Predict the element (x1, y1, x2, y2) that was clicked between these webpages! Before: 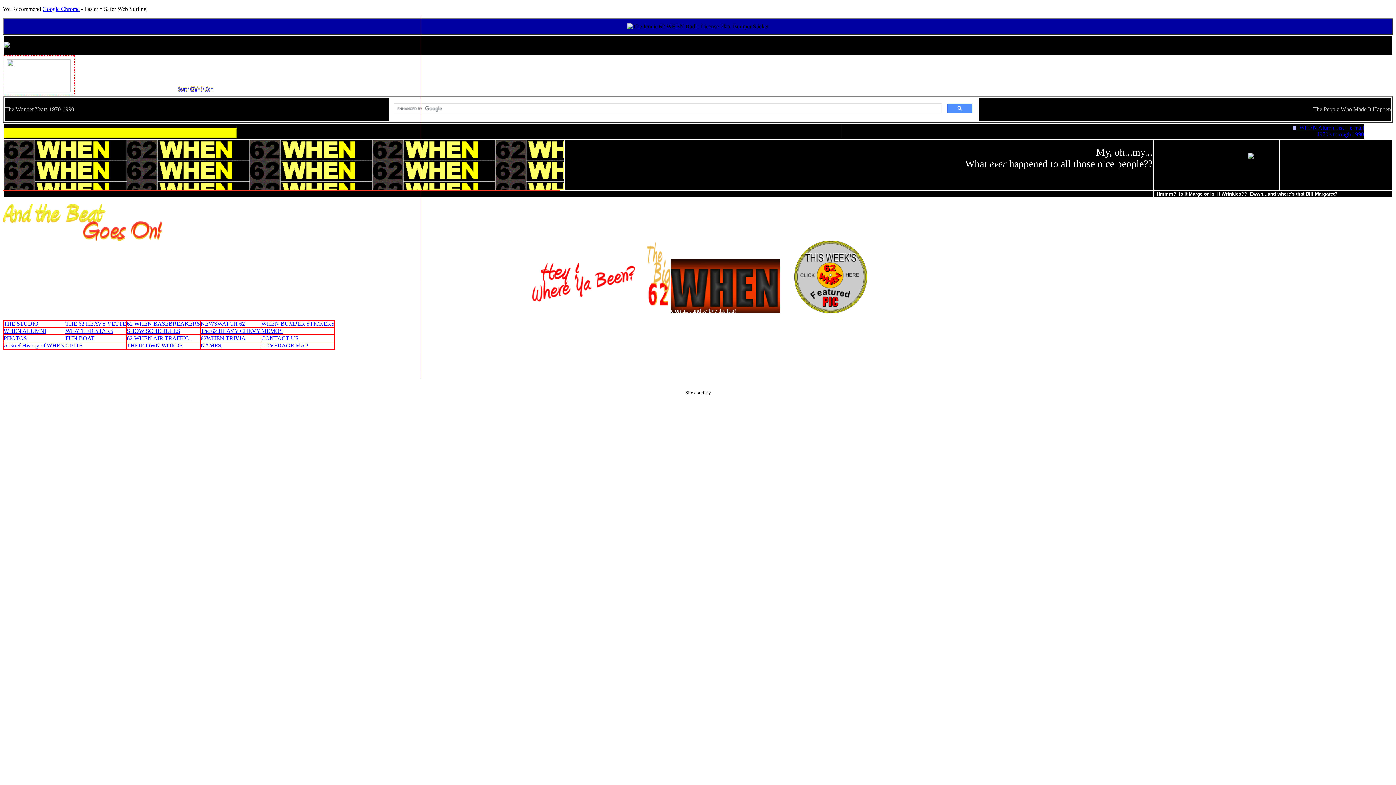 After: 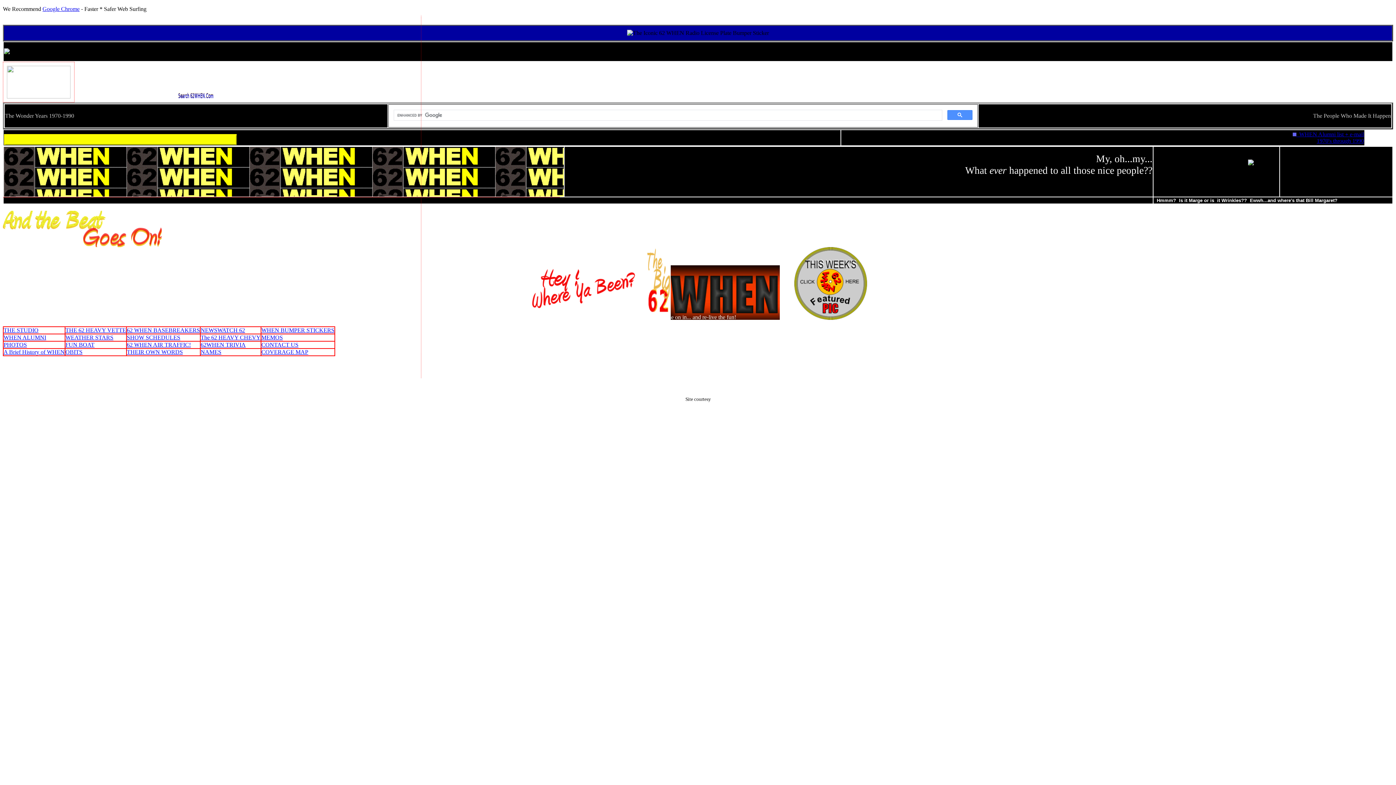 Action: label: THE STUDIO bbox: (3, 320, 38, 326)